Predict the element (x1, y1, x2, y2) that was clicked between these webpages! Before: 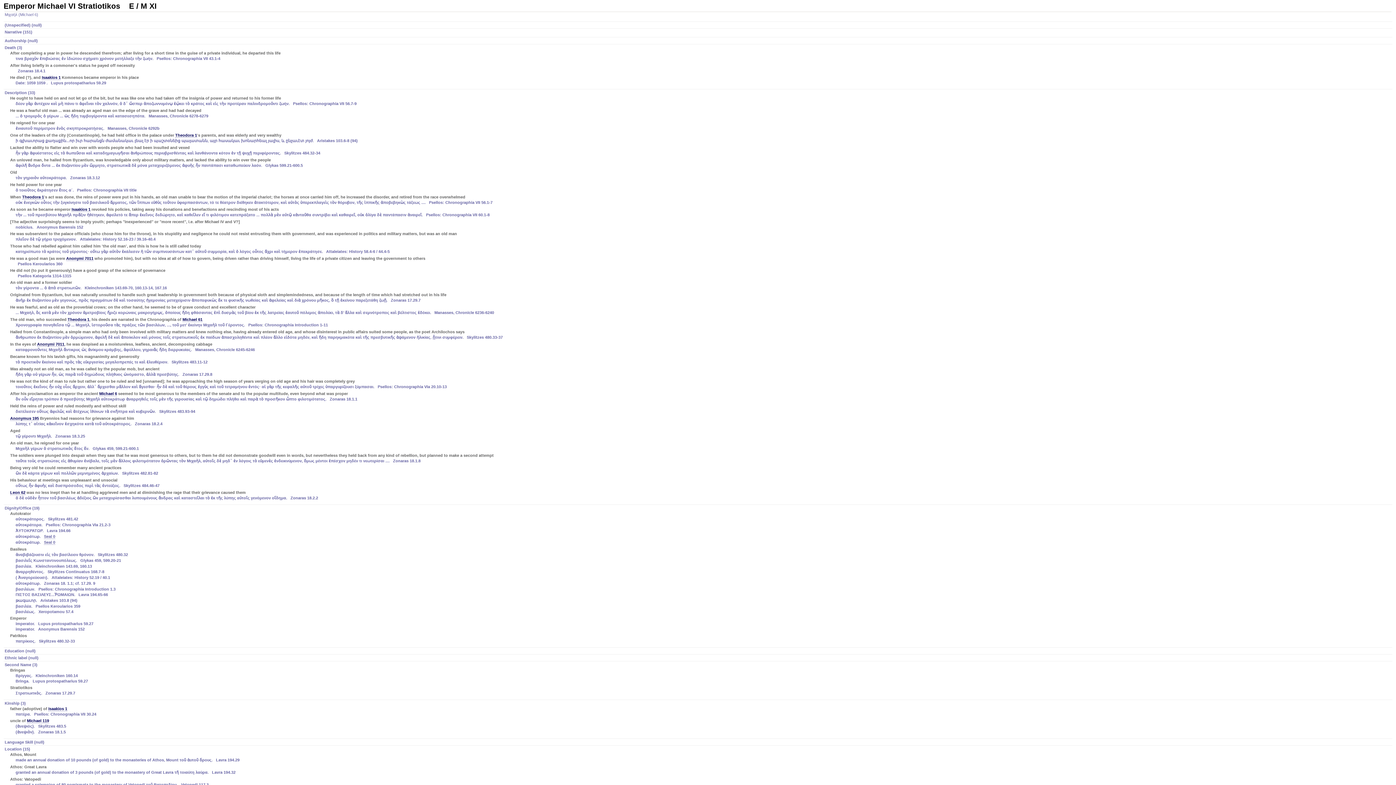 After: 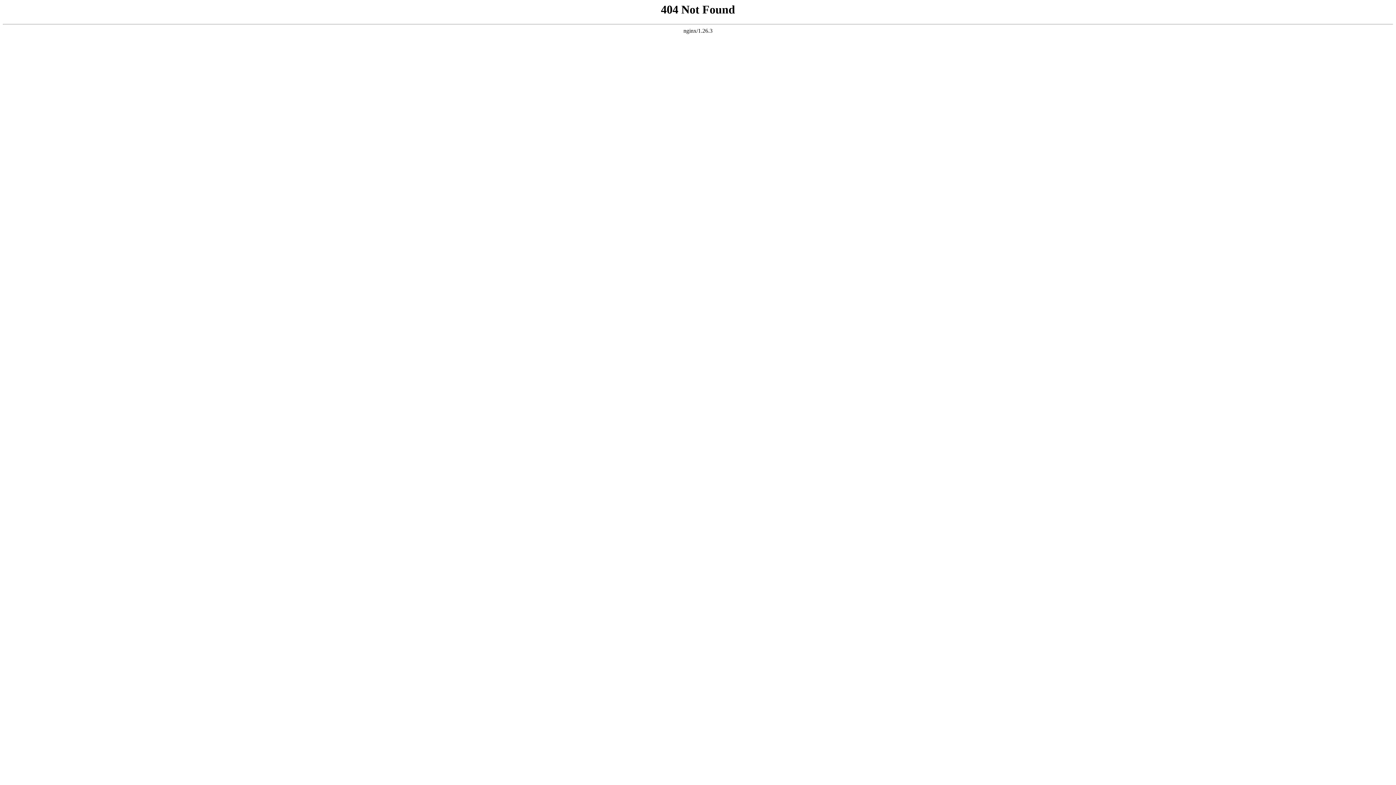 Action: bbox: (67, 317, 89, 322) label: Theodora 1